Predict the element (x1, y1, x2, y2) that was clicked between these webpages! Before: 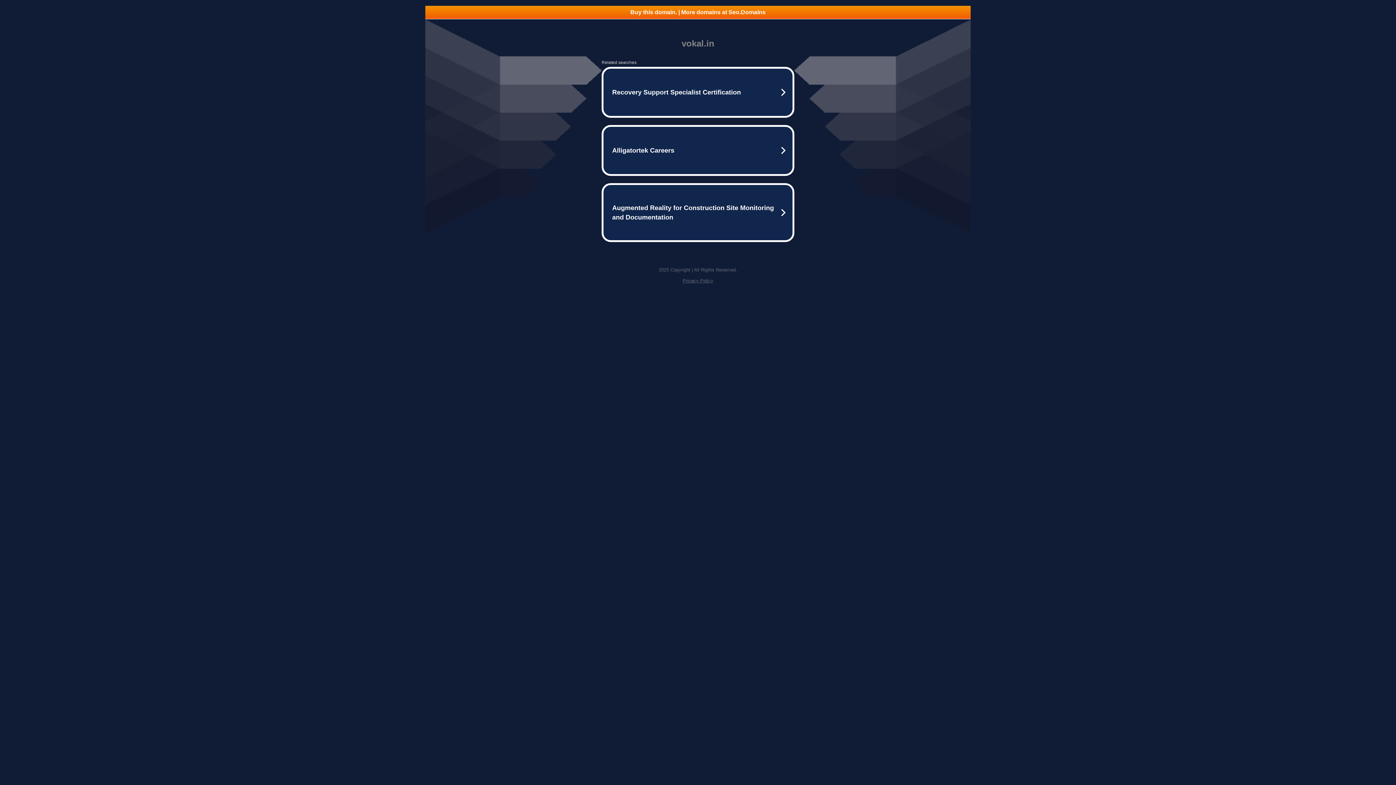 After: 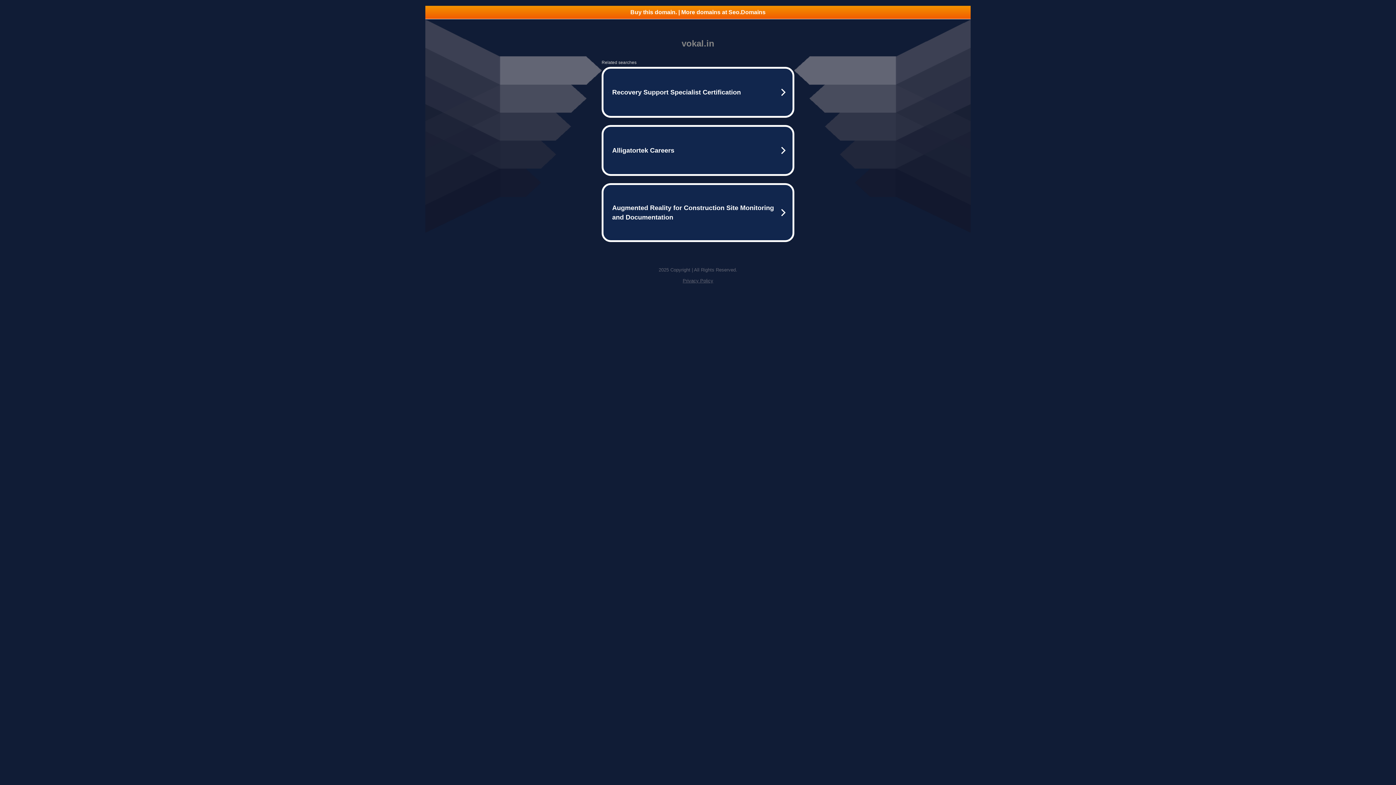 Action: label: Buy this domain. | More domains at Seo.Domains bbox: (425, 5, 970, 18)